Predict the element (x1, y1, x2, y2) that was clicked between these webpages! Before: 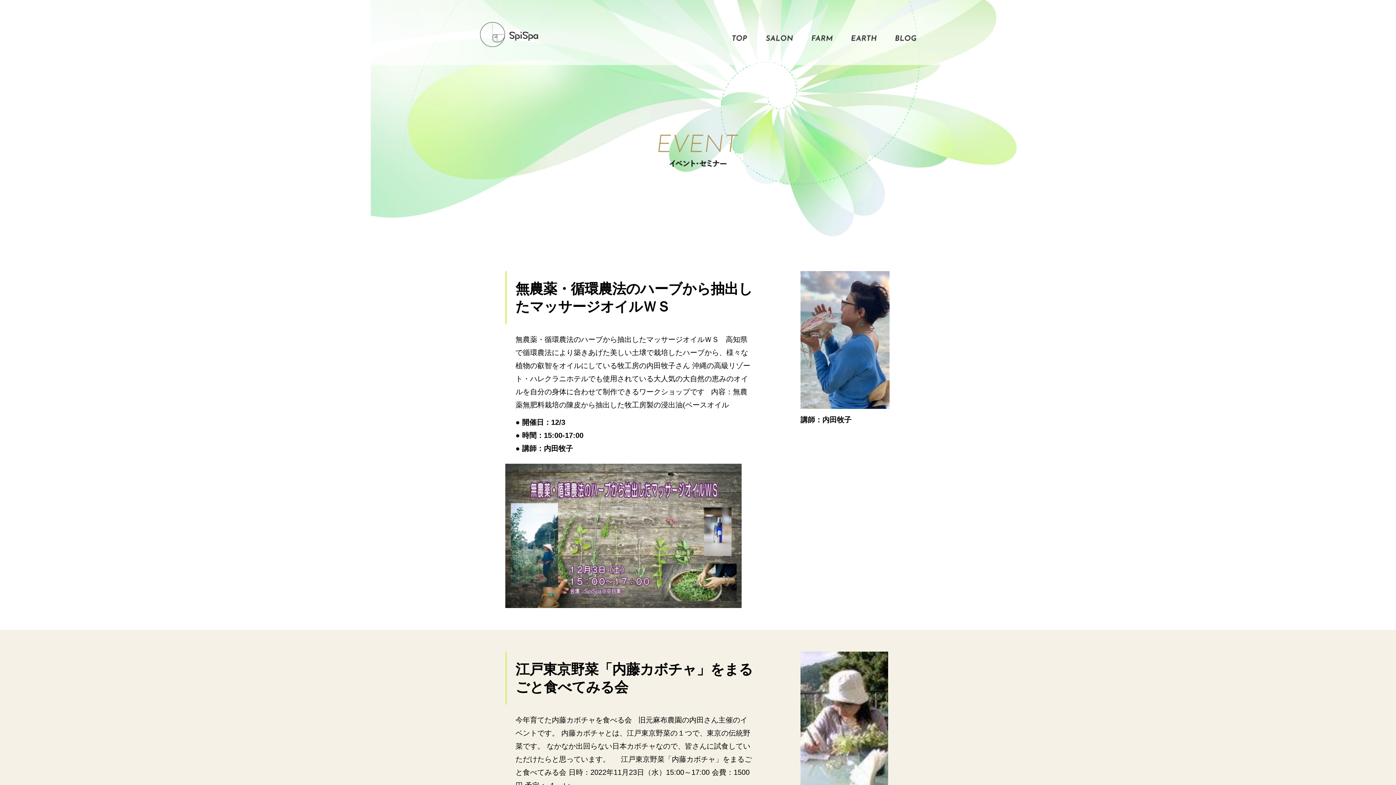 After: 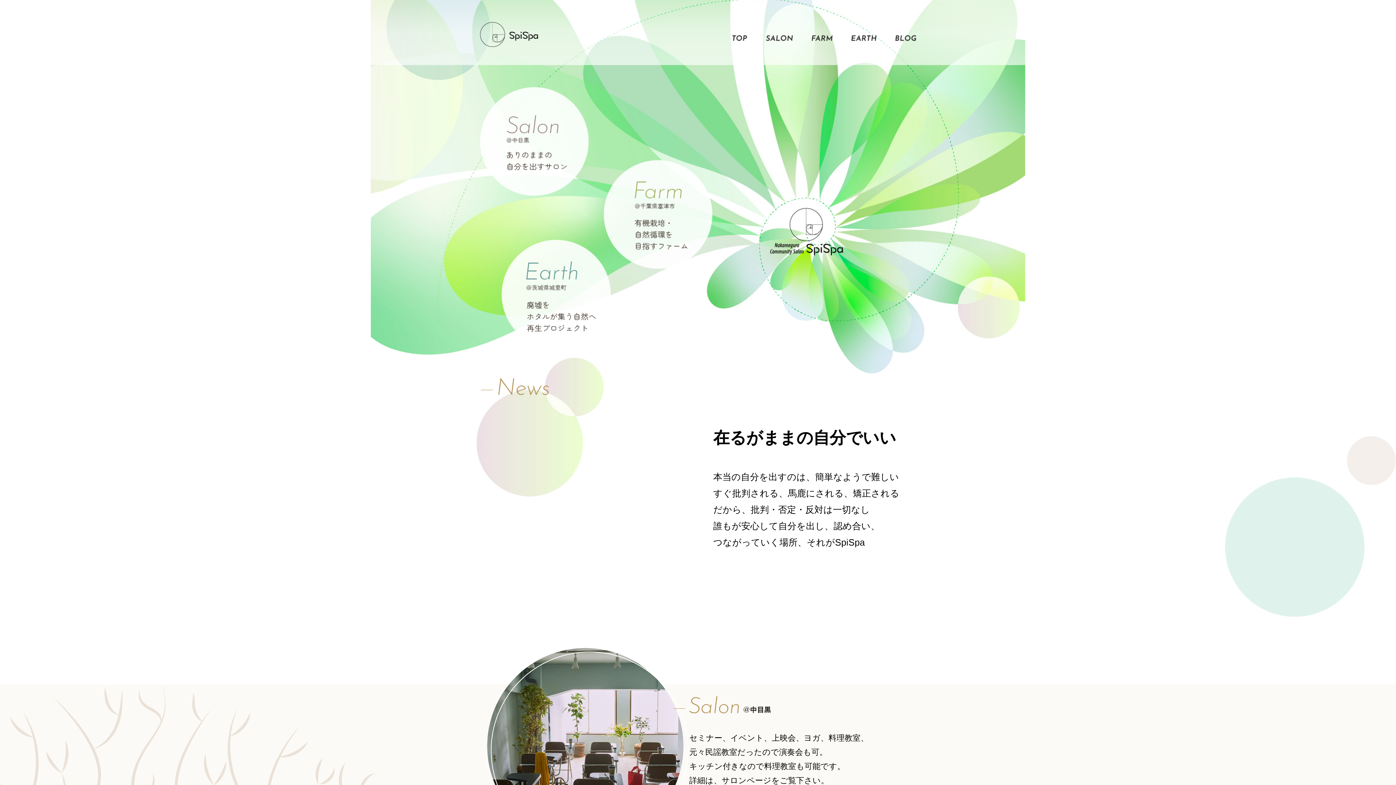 Action: bbox: (732, 30, 747, 38)